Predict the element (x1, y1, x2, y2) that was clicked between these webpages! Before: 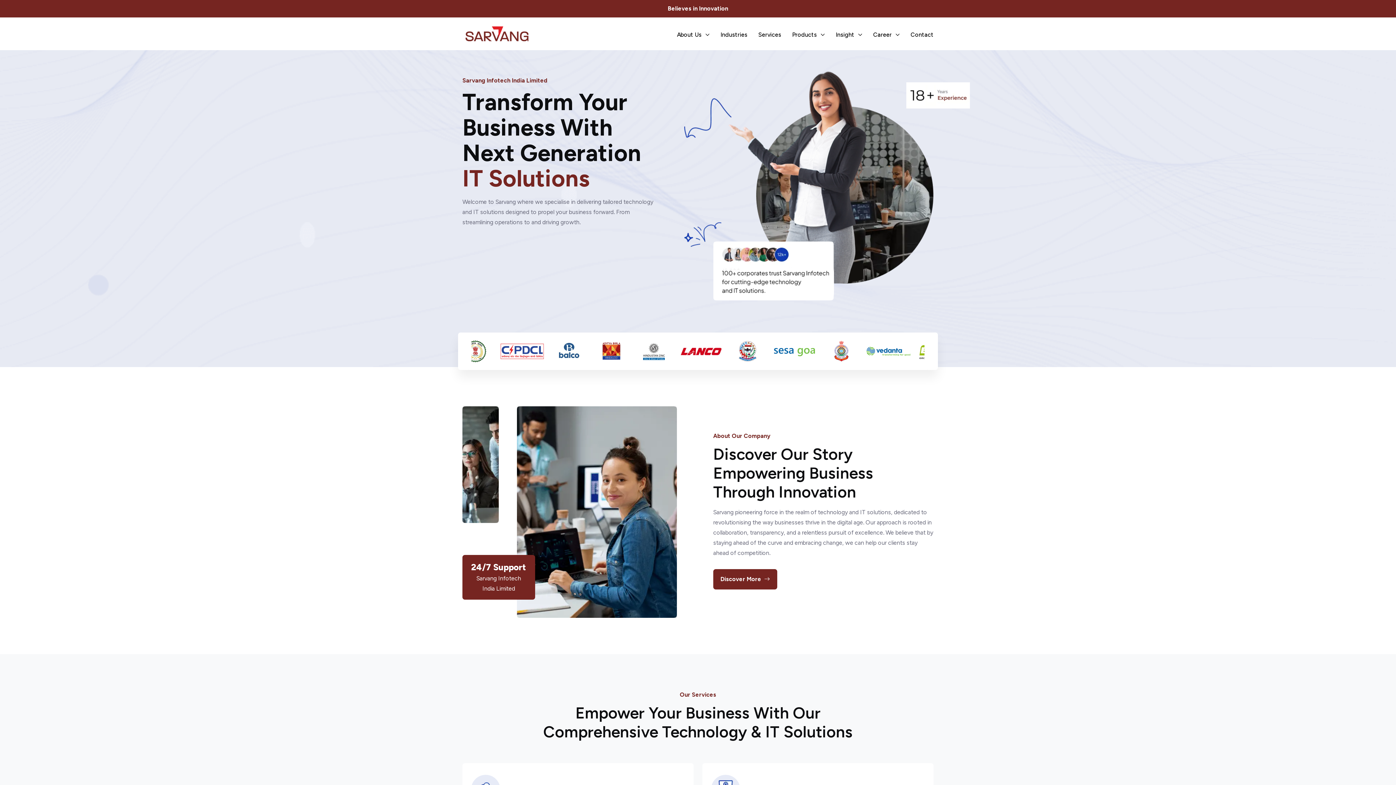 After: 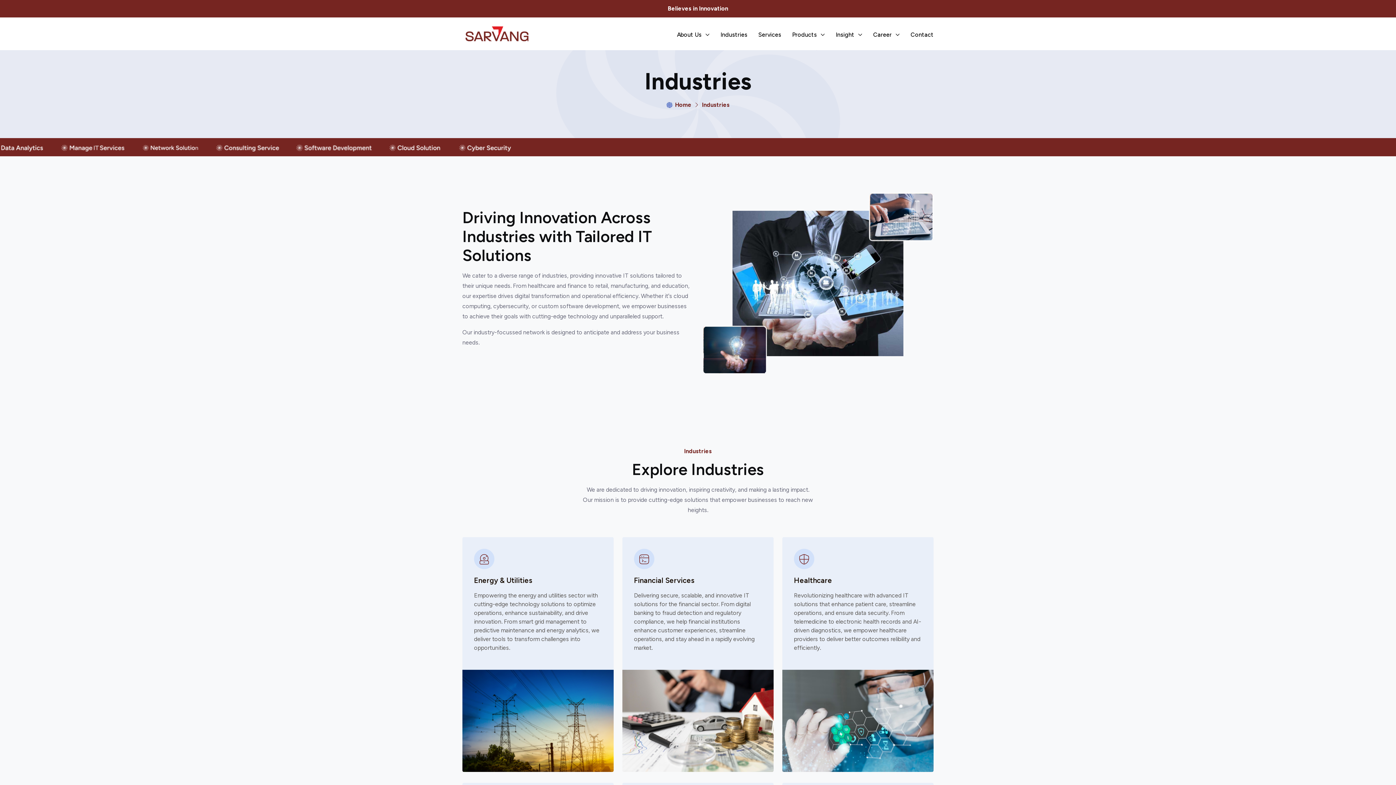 Action: label: Industries bbox: (720, 19, 747, 50)